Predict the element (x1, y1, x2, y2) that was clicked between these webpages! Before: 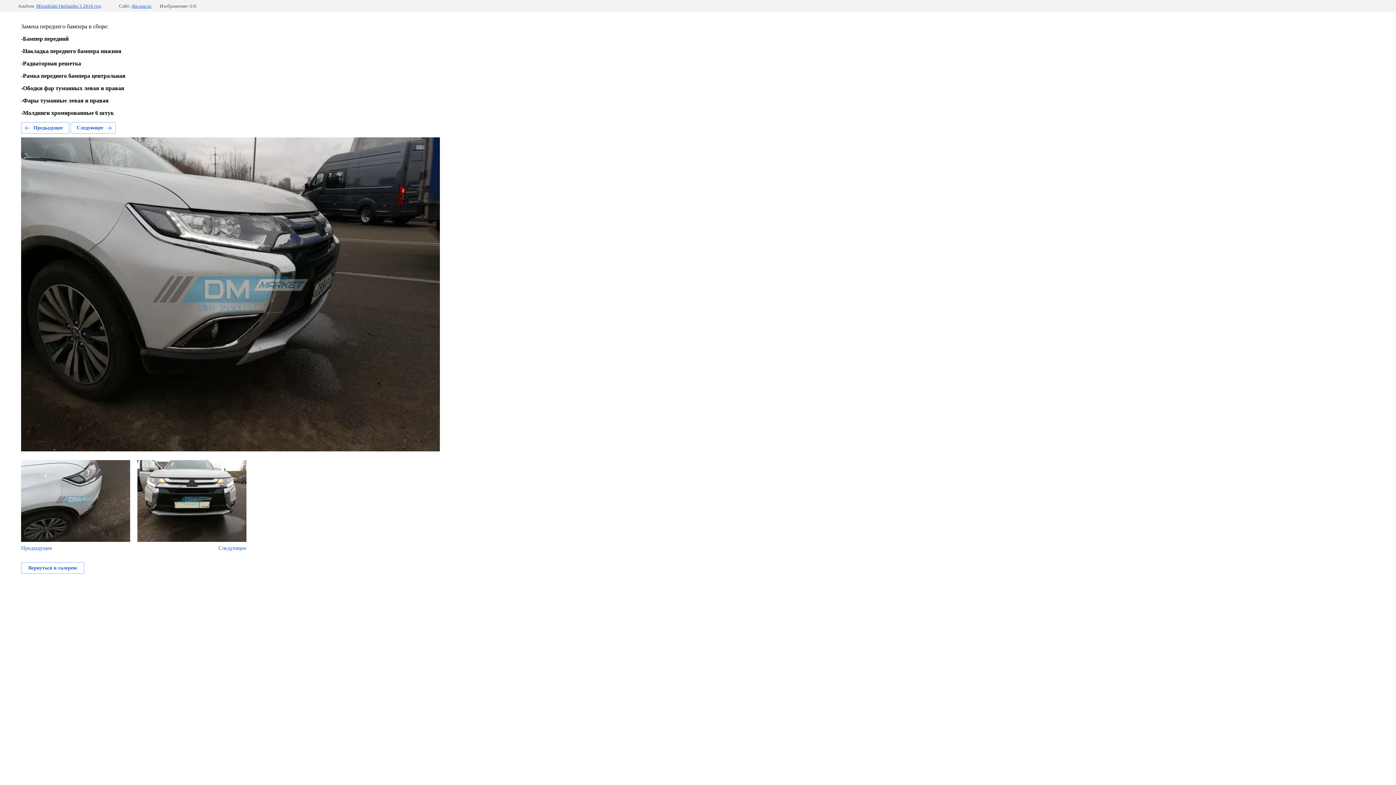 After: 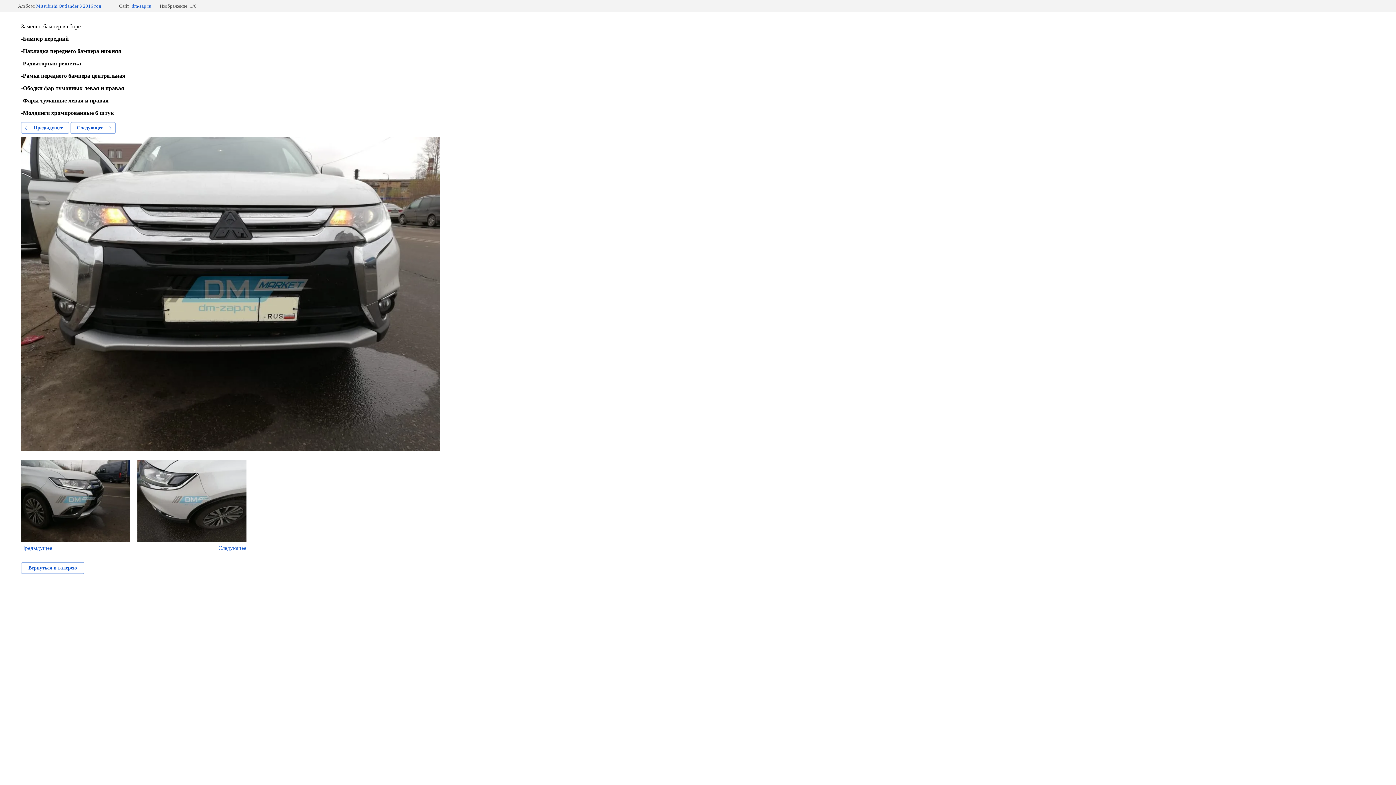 Action: label: Следующее bbox: (70, 122, 115, 133)